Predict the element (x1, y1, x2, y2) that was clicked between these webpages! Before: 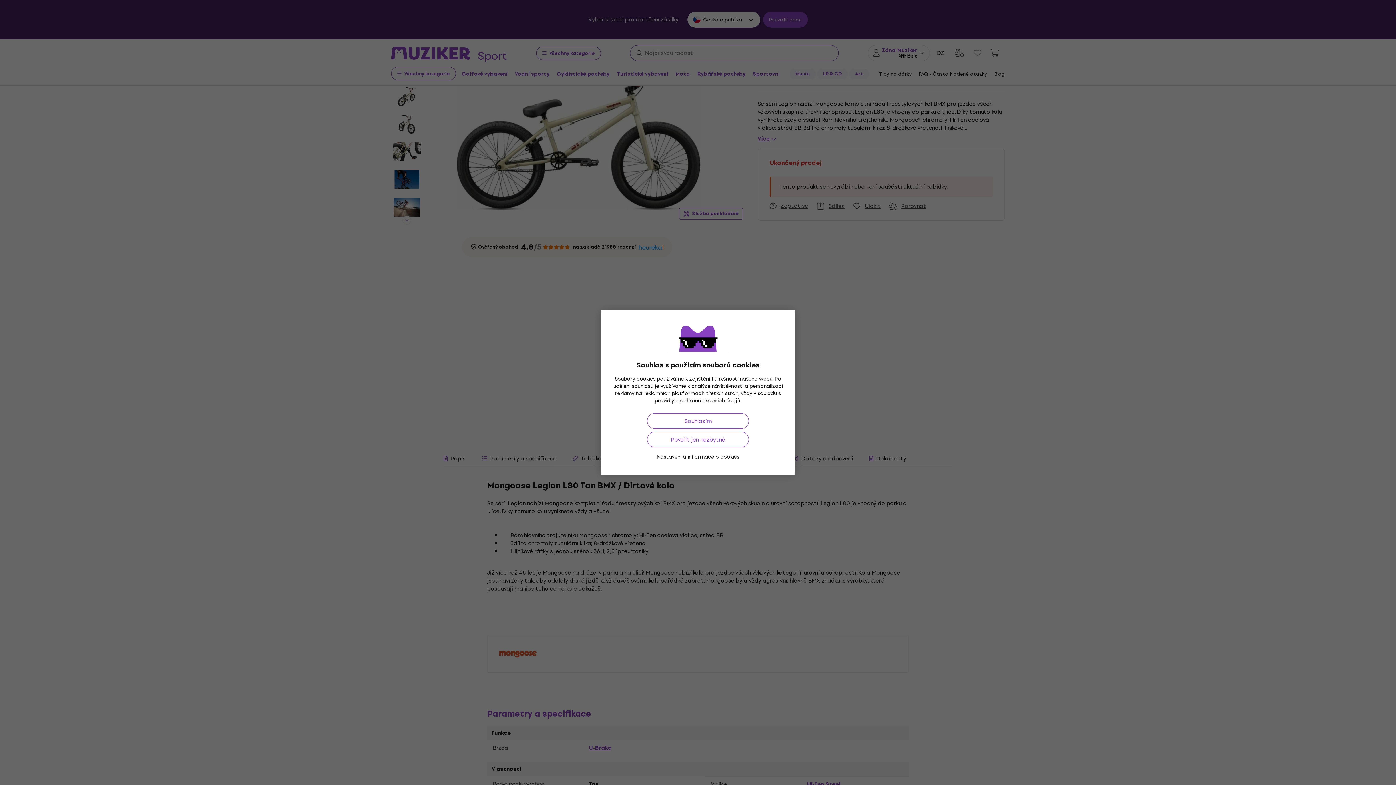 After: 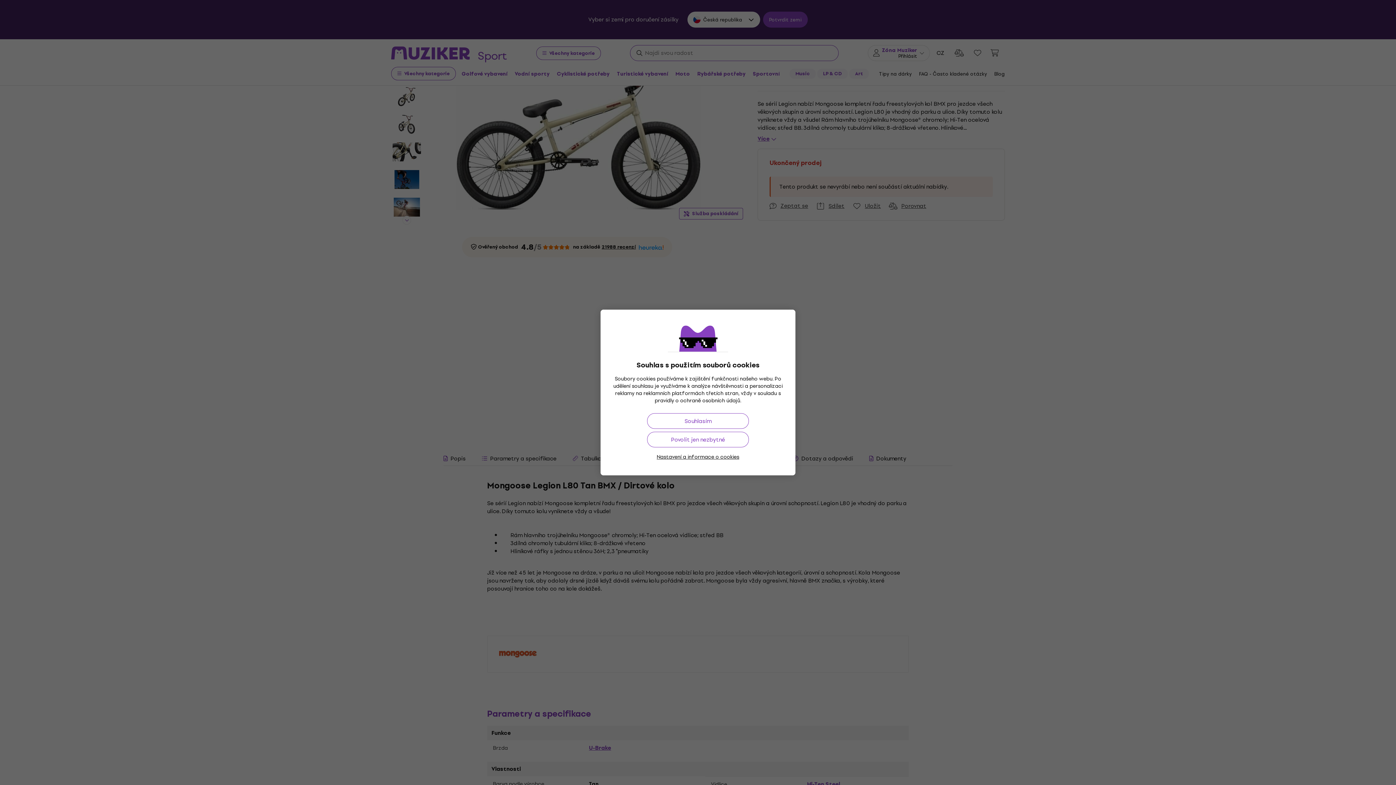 Action: bbox: (680, 396, 740, 405) label: ochraně osobních údajů